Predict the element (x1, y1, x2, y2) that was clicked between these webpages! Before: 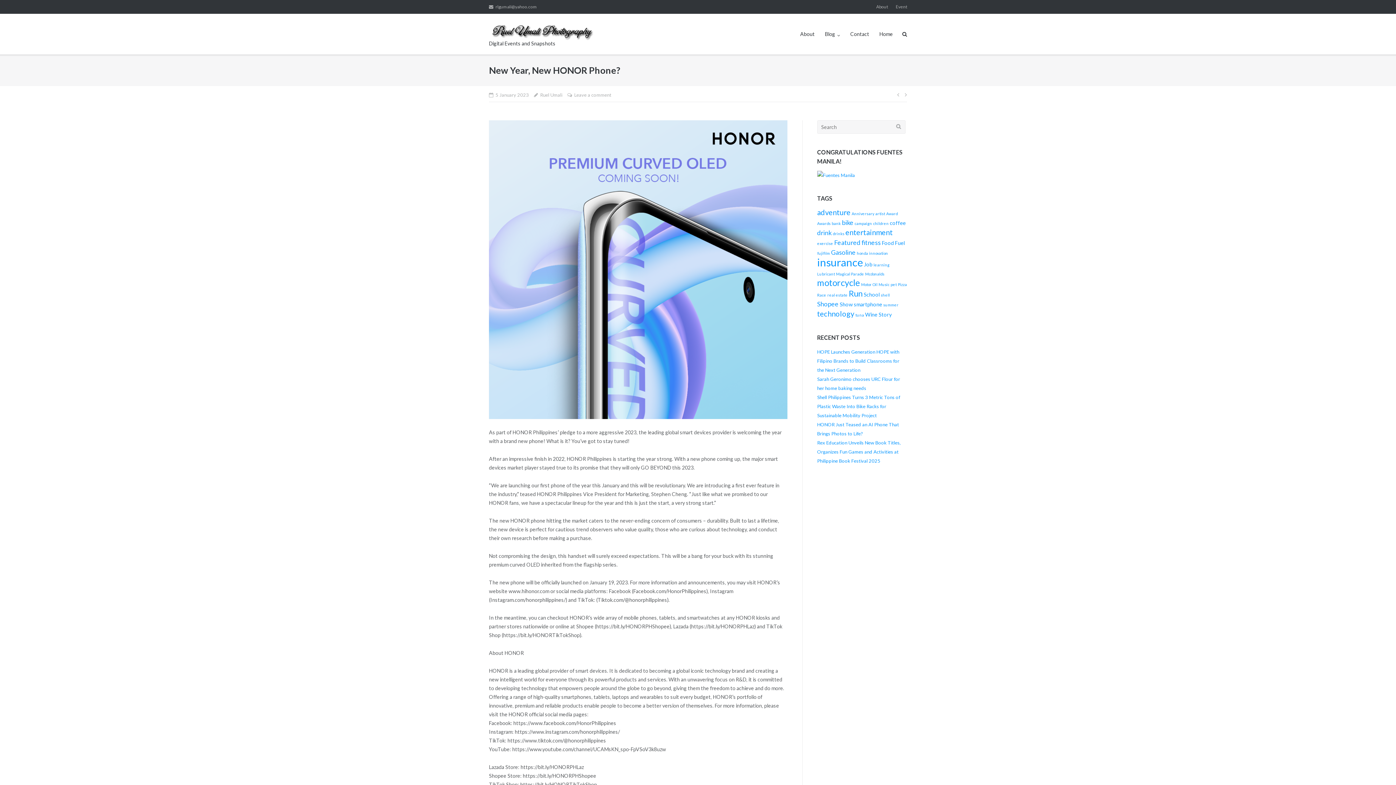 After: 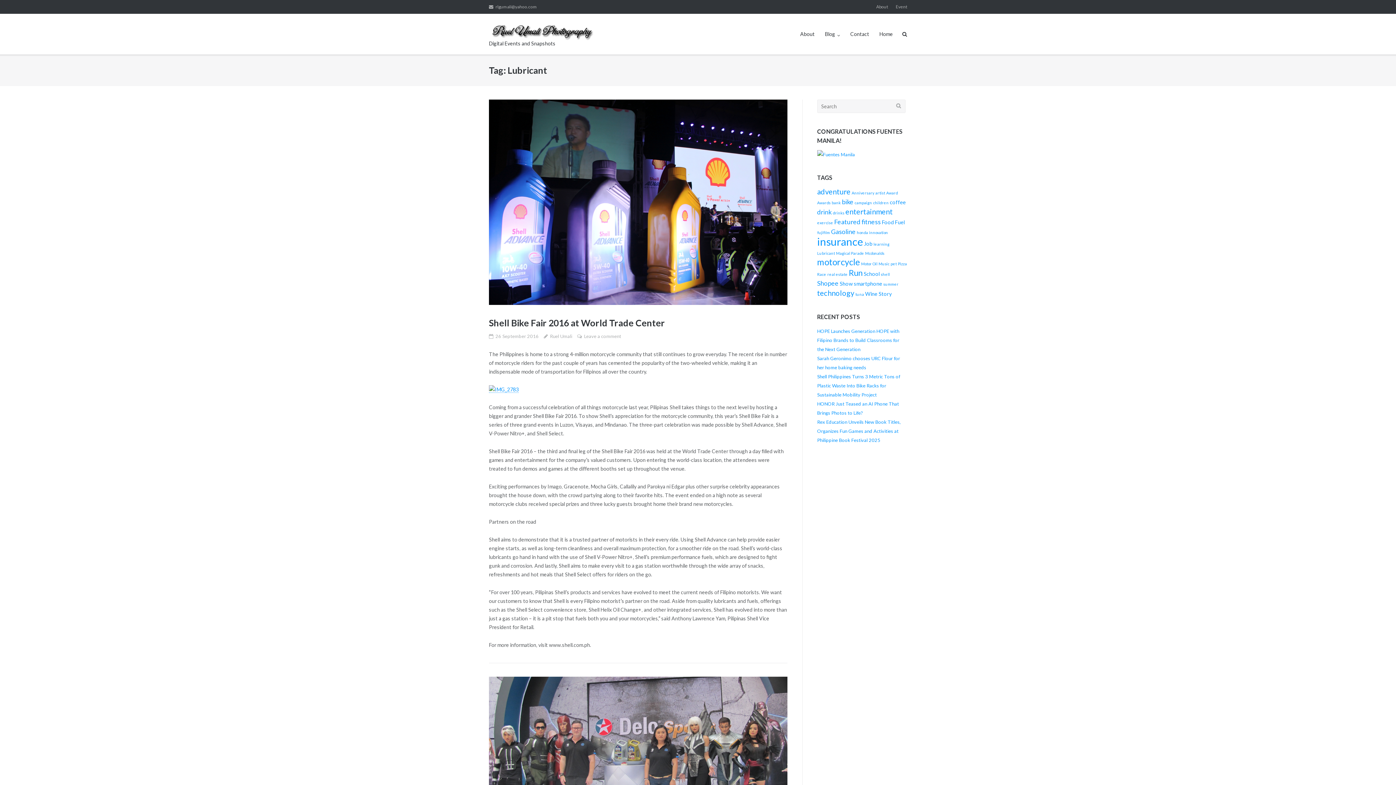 Action: bbox: (817, 271, 835, 276) label: Lubricant (2 items)